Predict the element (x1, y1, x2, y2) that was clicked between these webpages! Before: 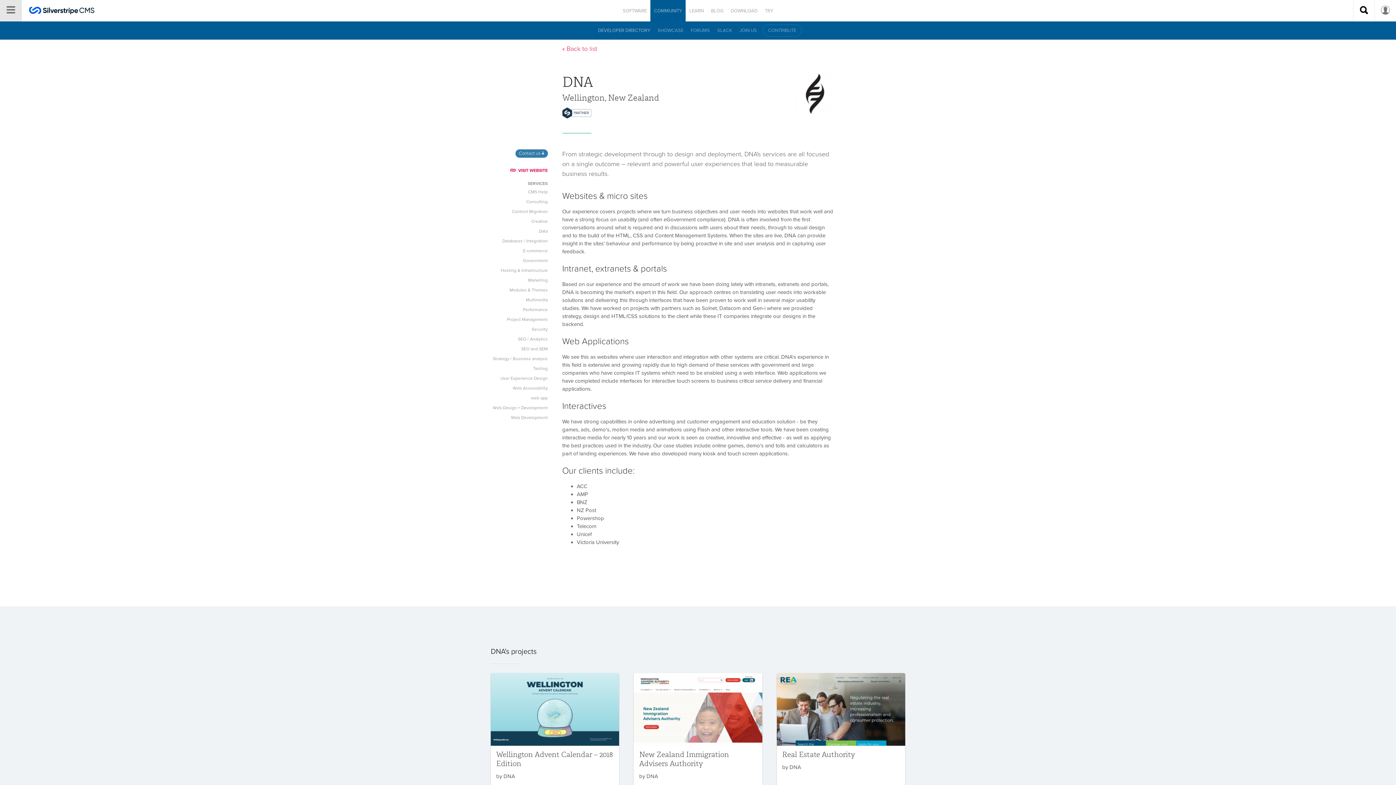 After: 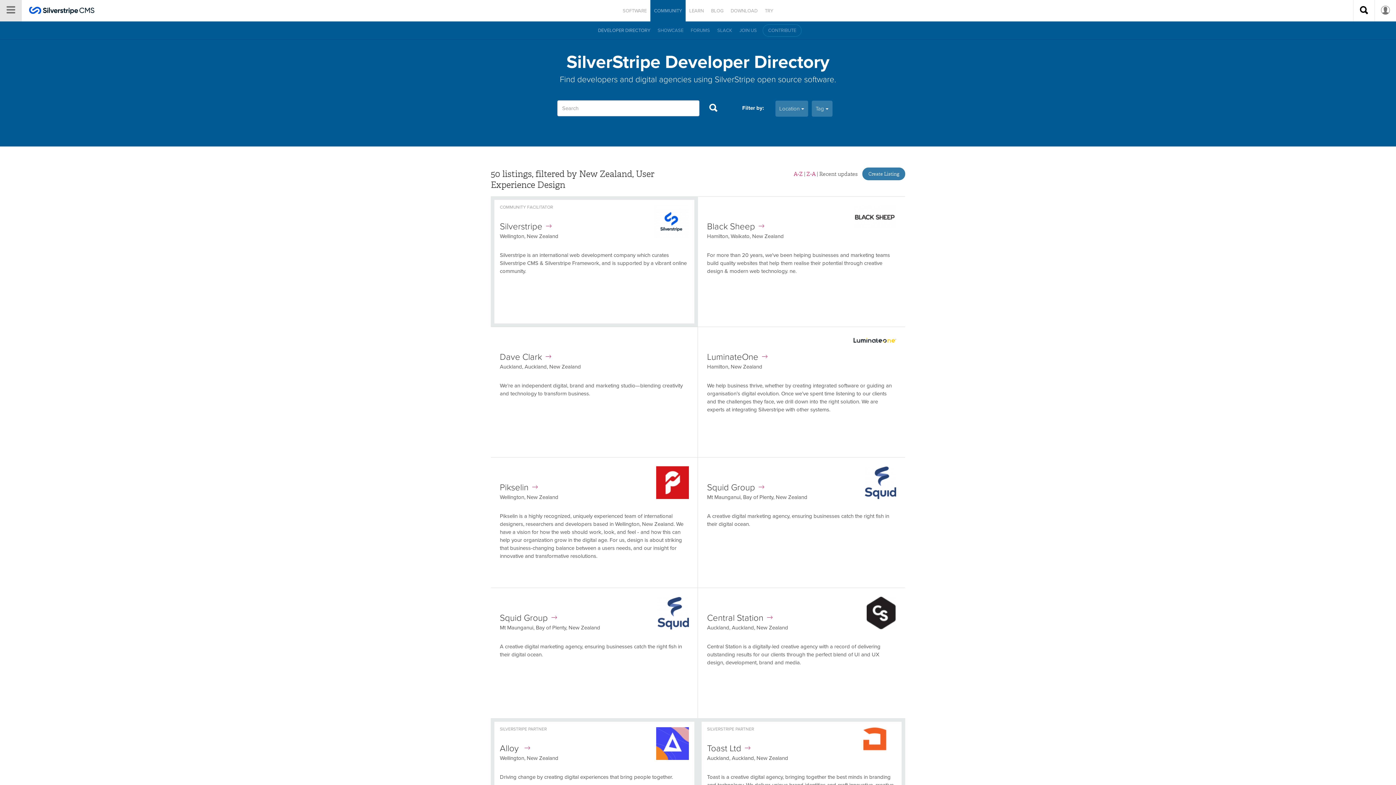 Action: label: « Back to list bbox: (562, 44, 597, 52)